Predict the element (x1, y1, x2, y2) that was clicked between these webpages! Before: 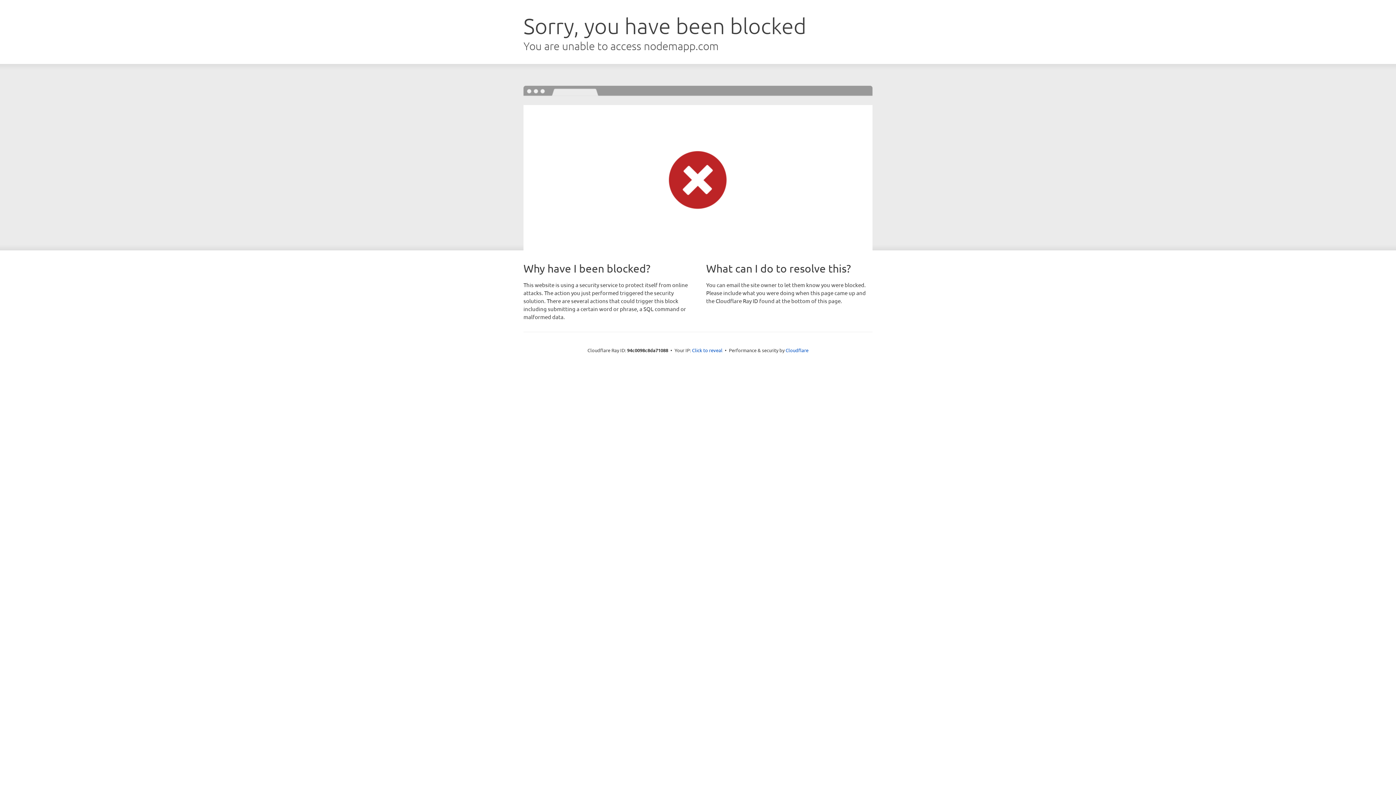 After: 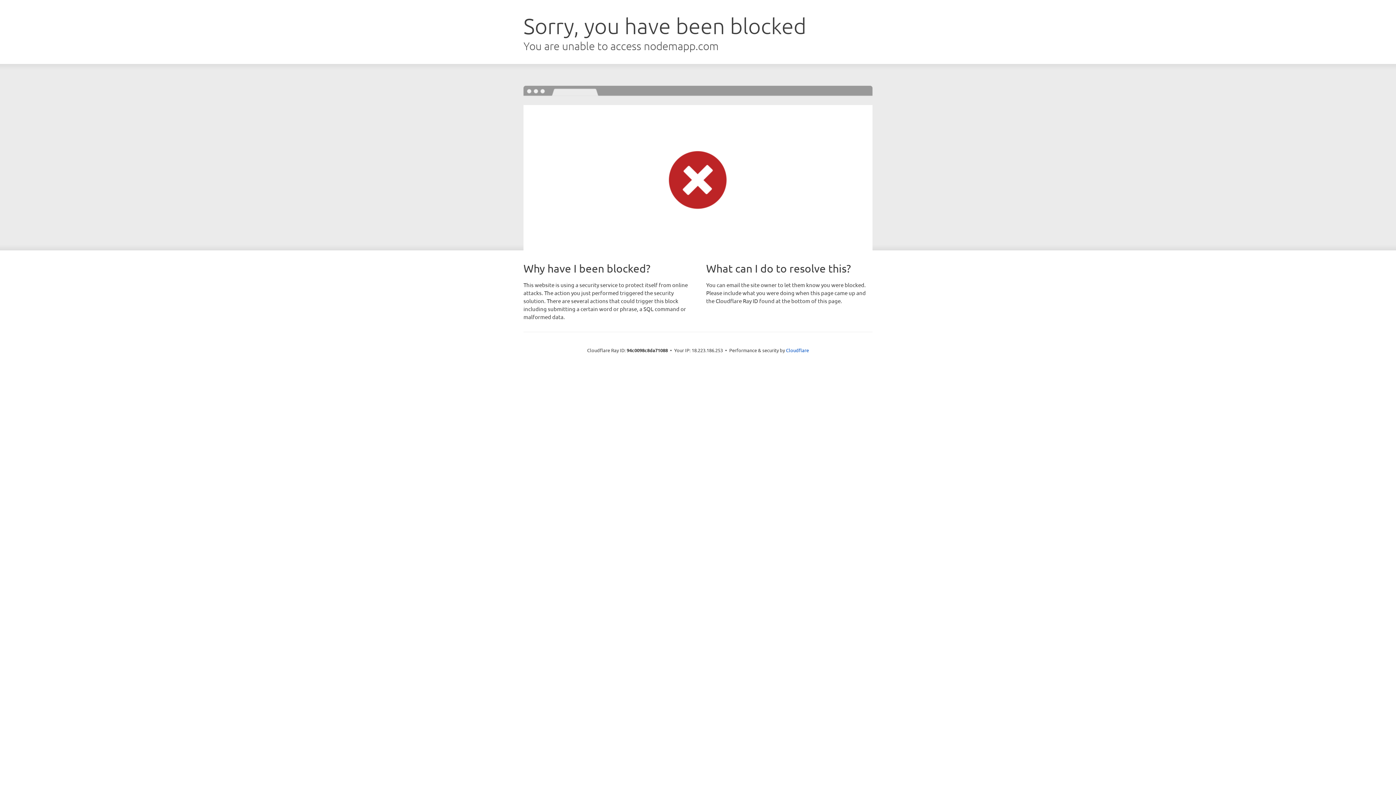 Action: bbox: (692, 346, 722, 353) label: Click to reveal